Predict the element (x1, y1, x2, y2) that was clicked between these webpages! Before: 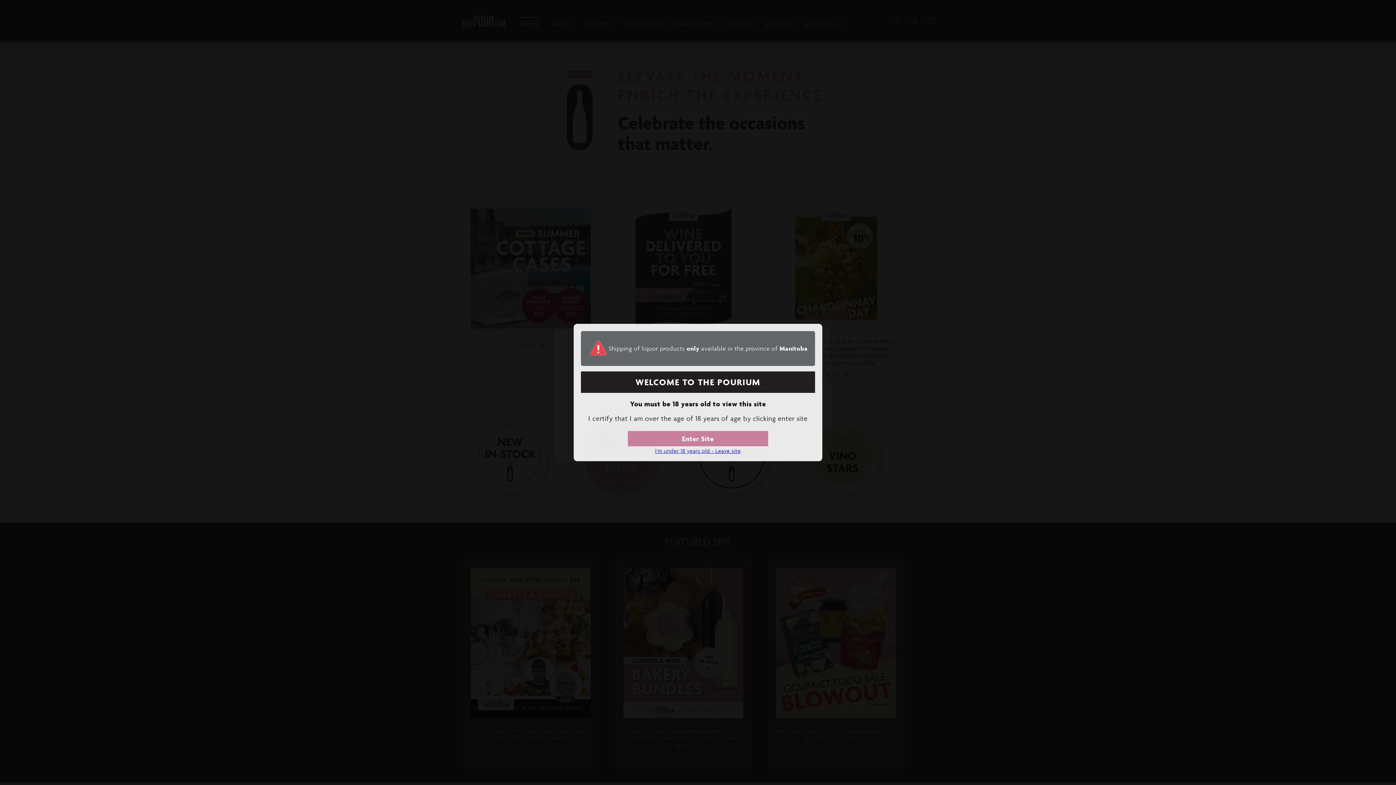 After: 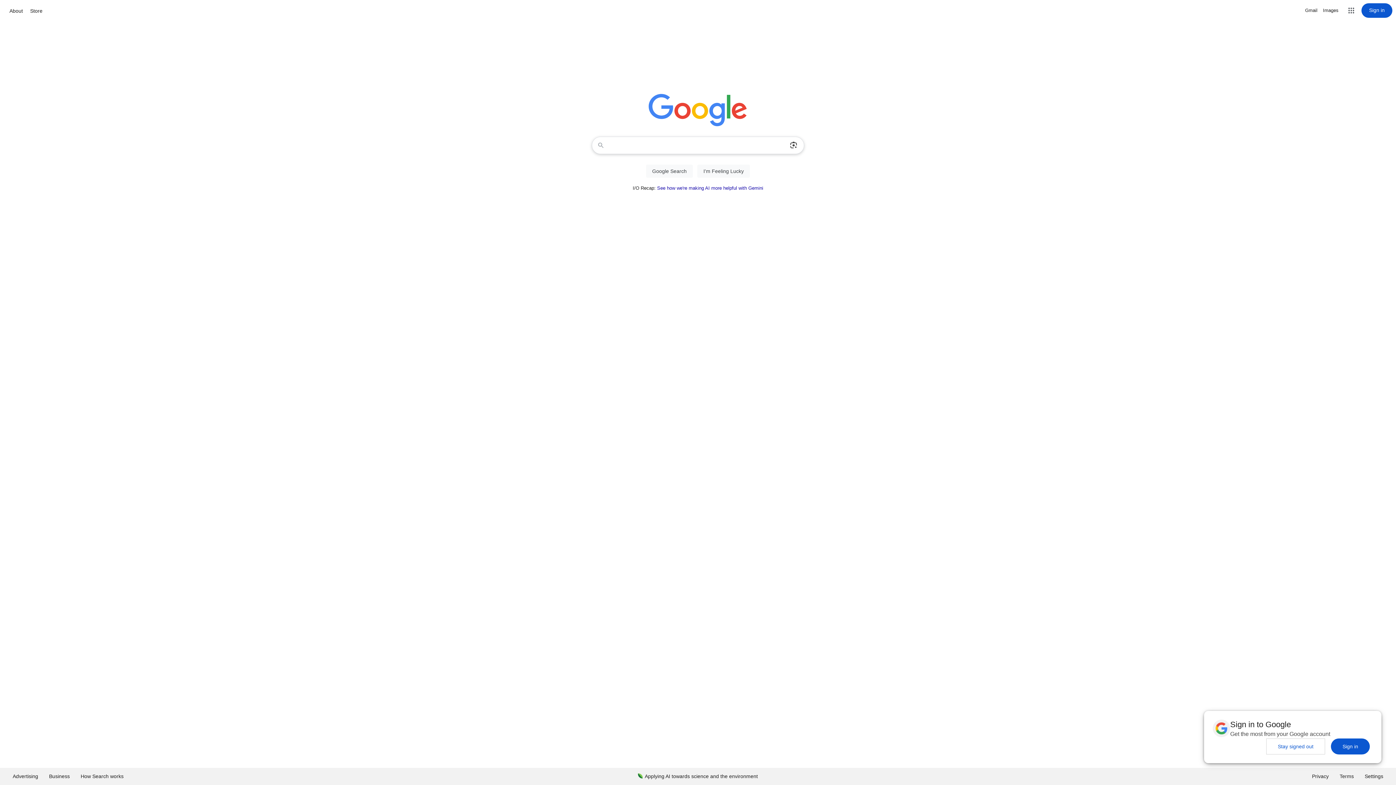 Action: bbox: (655, 447, 741, 454) label: I'm under 18 years old - Leave site